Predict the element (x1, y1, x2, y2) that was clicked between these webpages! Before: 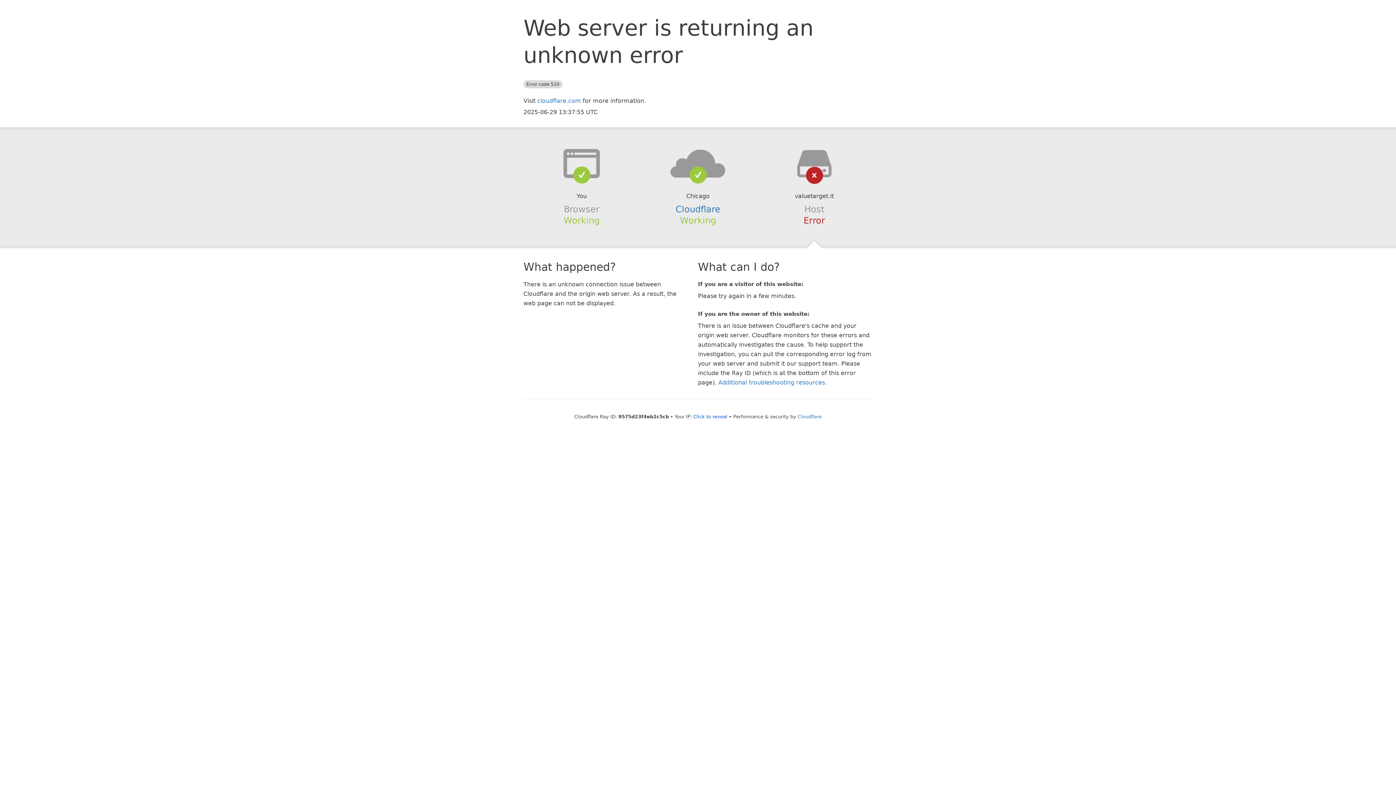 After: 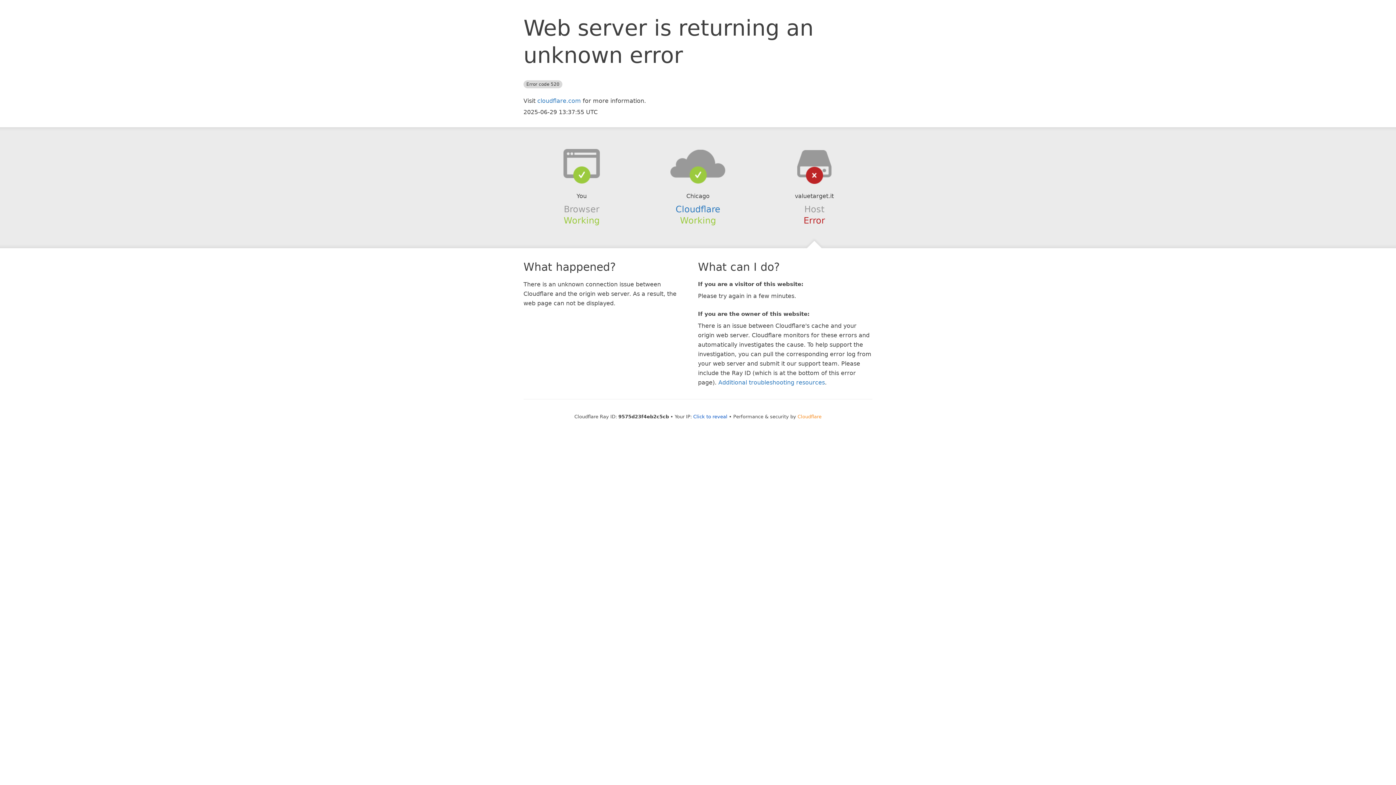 Action: bbox: (797, 414, 821, 419) label: Cloudflare